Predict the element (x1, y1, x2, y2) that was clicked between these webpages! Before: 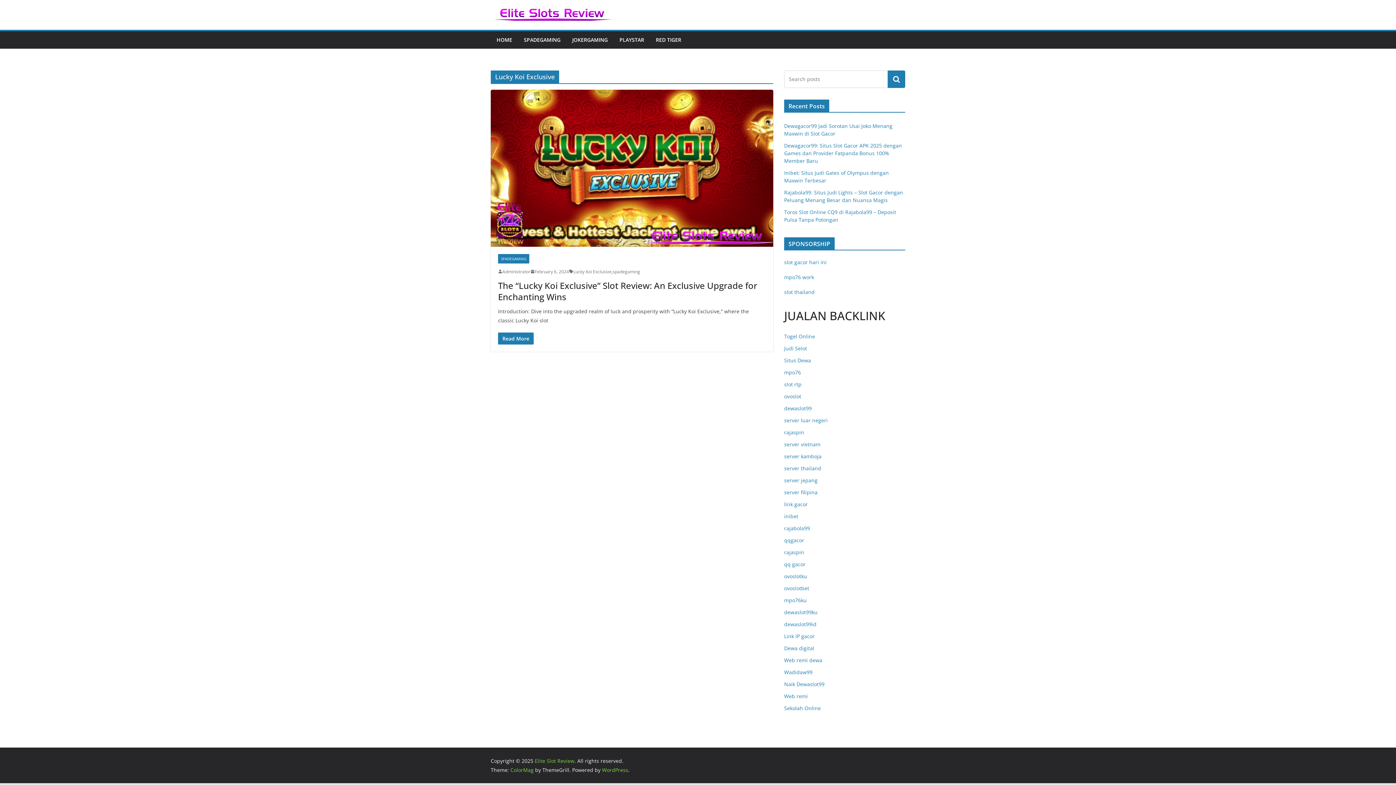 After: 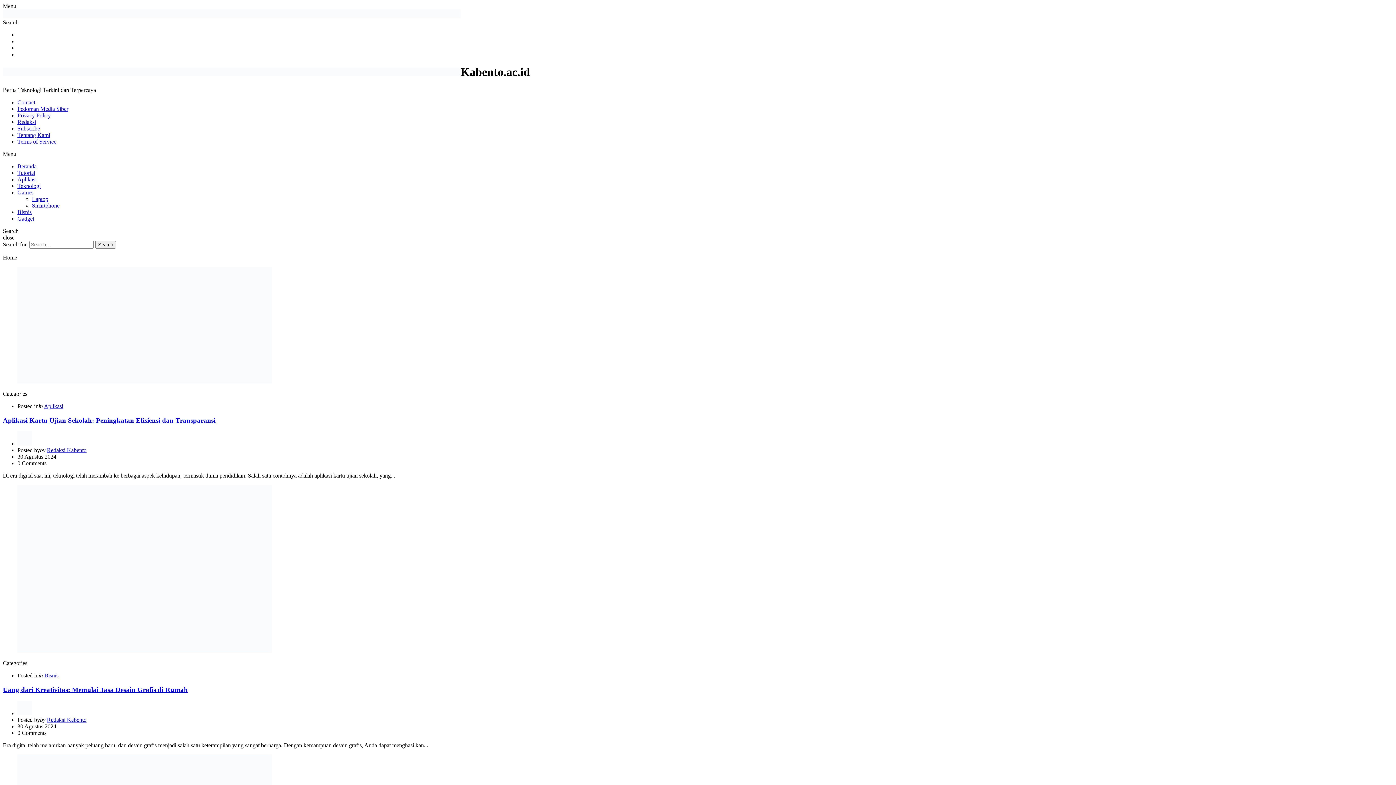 Action: label: server thailand bbox: (784, 464, 821, 471)